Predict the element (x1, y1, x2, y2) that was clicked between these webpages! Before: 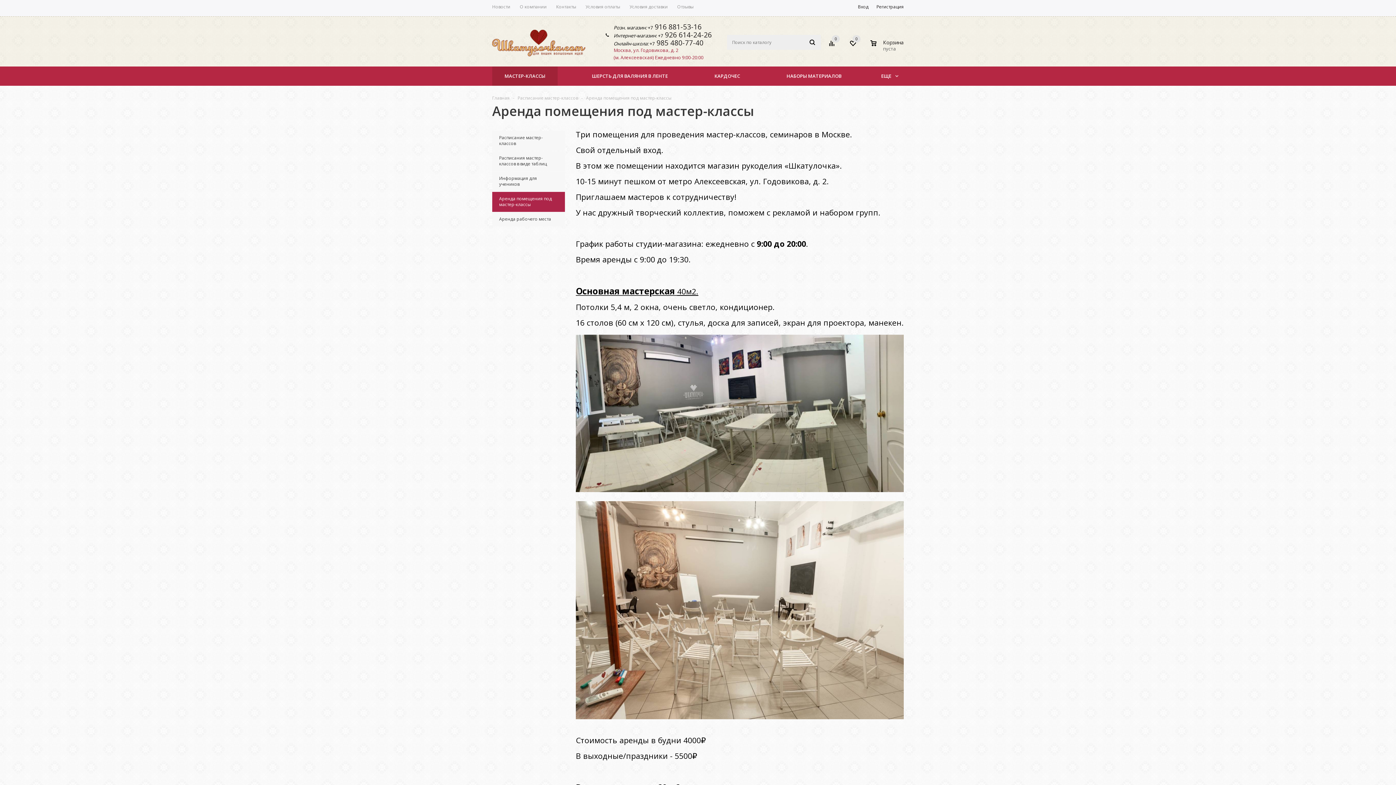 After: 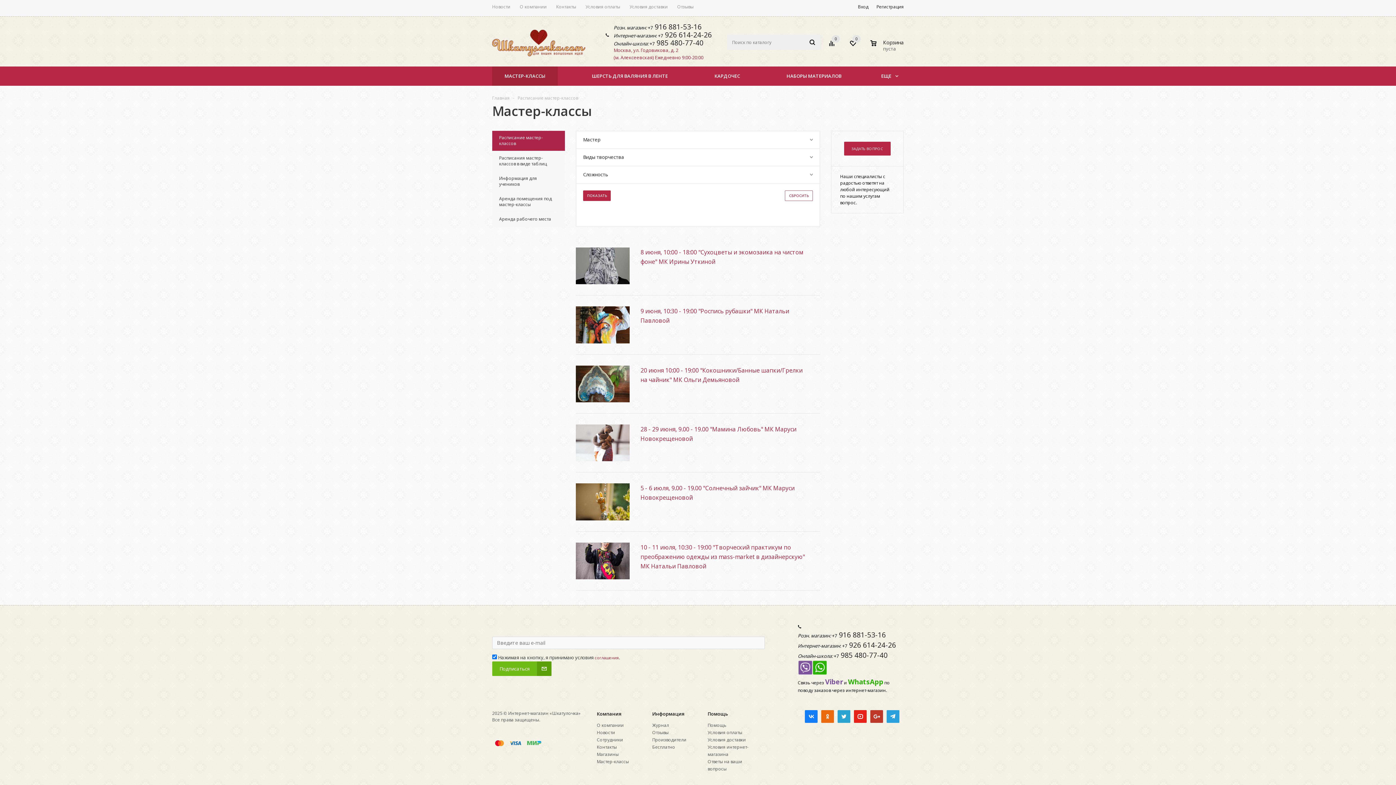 Action: label: Расписание мастер-классов bbox: (517, 94, 578, 101)